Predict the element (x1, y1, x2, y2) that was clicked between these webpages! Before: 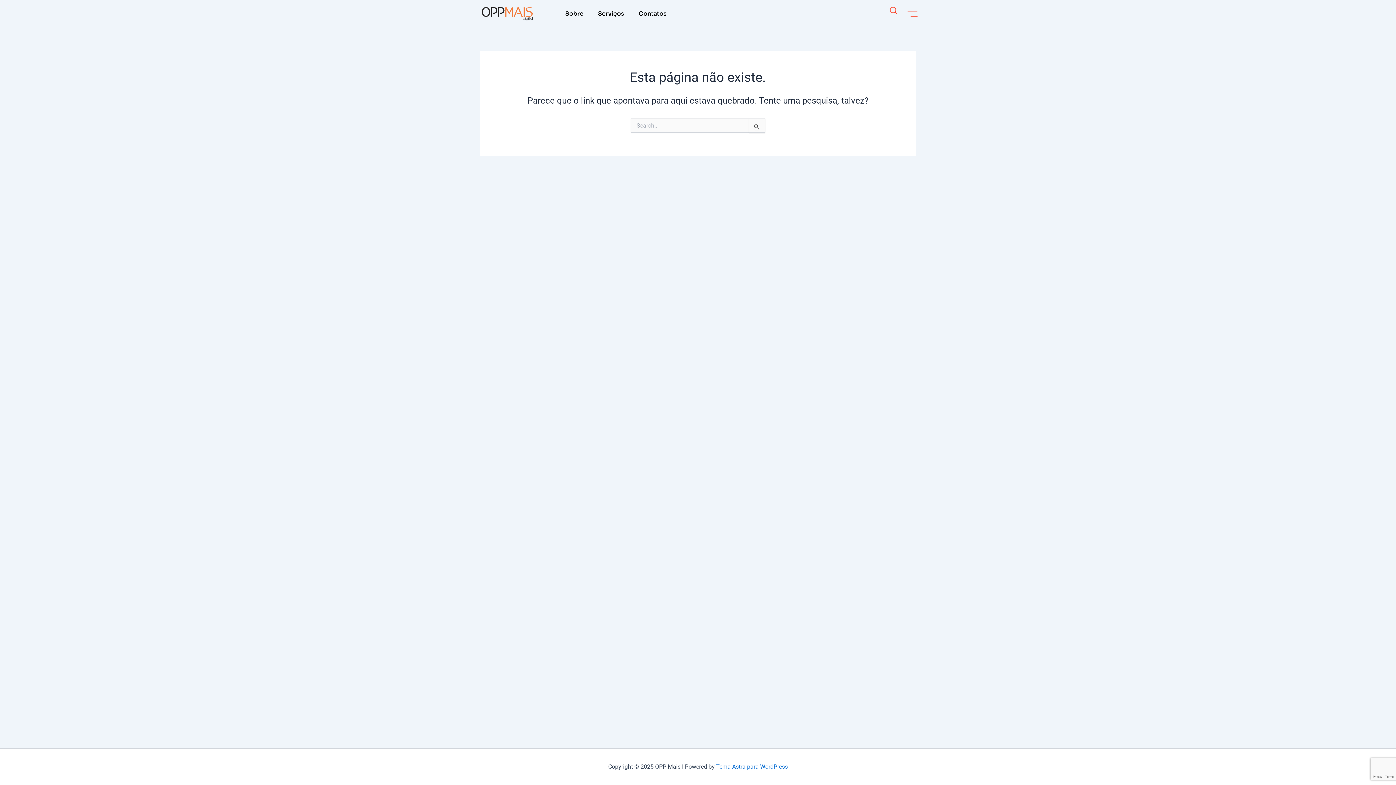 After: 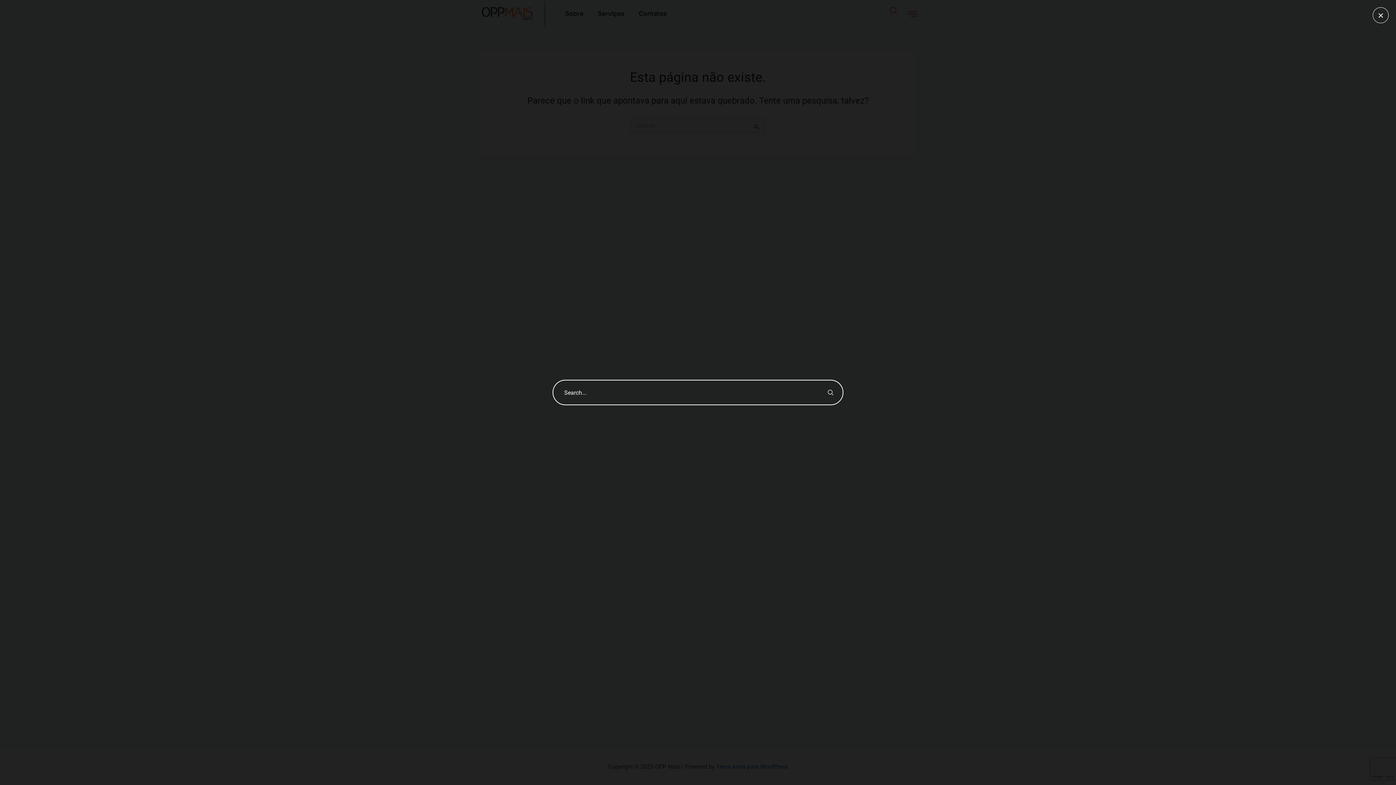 Action: bbox: (886, 6, 901, 21) label: navsearch-button